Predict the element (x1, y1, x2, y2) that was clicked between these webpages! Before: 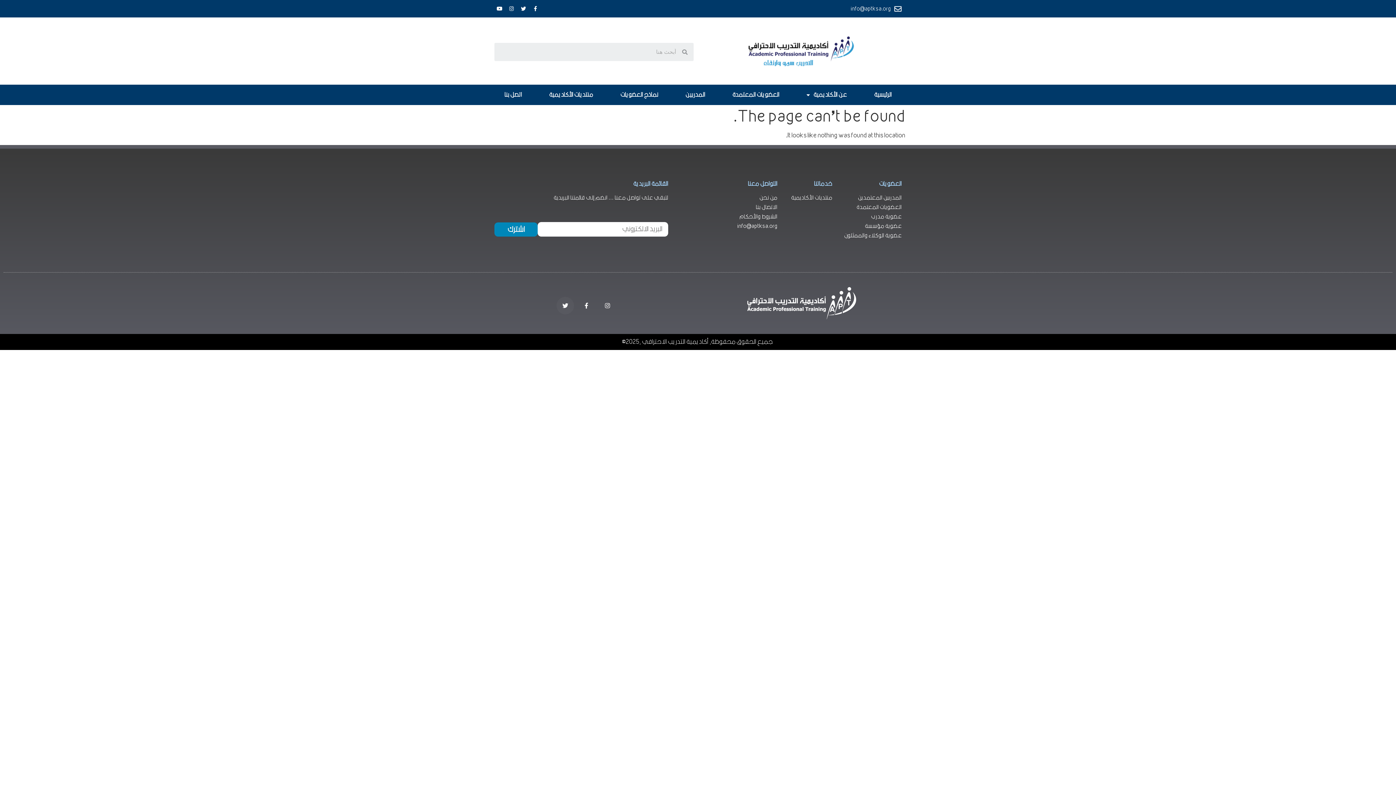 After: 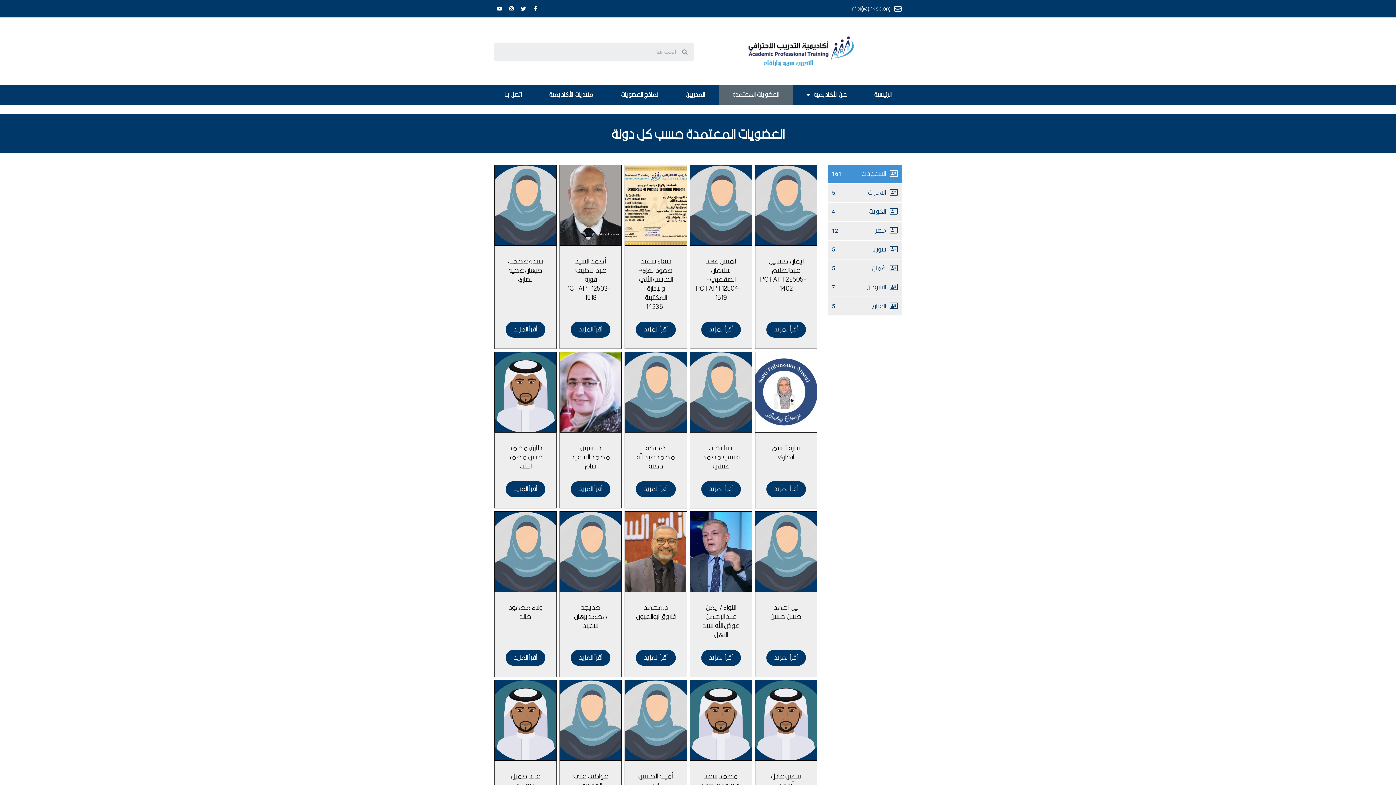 Action: label: العضويات المعتمدة bbox: (718, 84, 793, 105)